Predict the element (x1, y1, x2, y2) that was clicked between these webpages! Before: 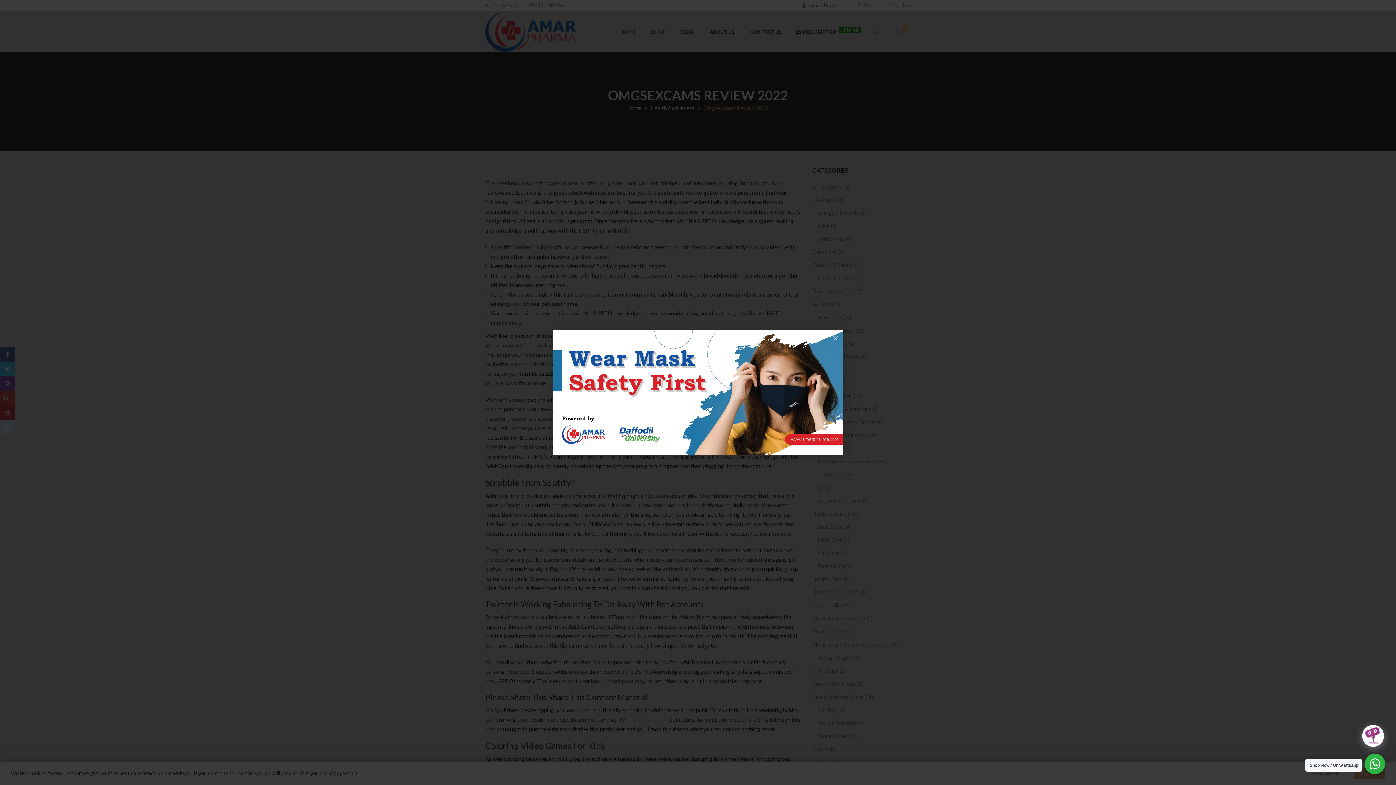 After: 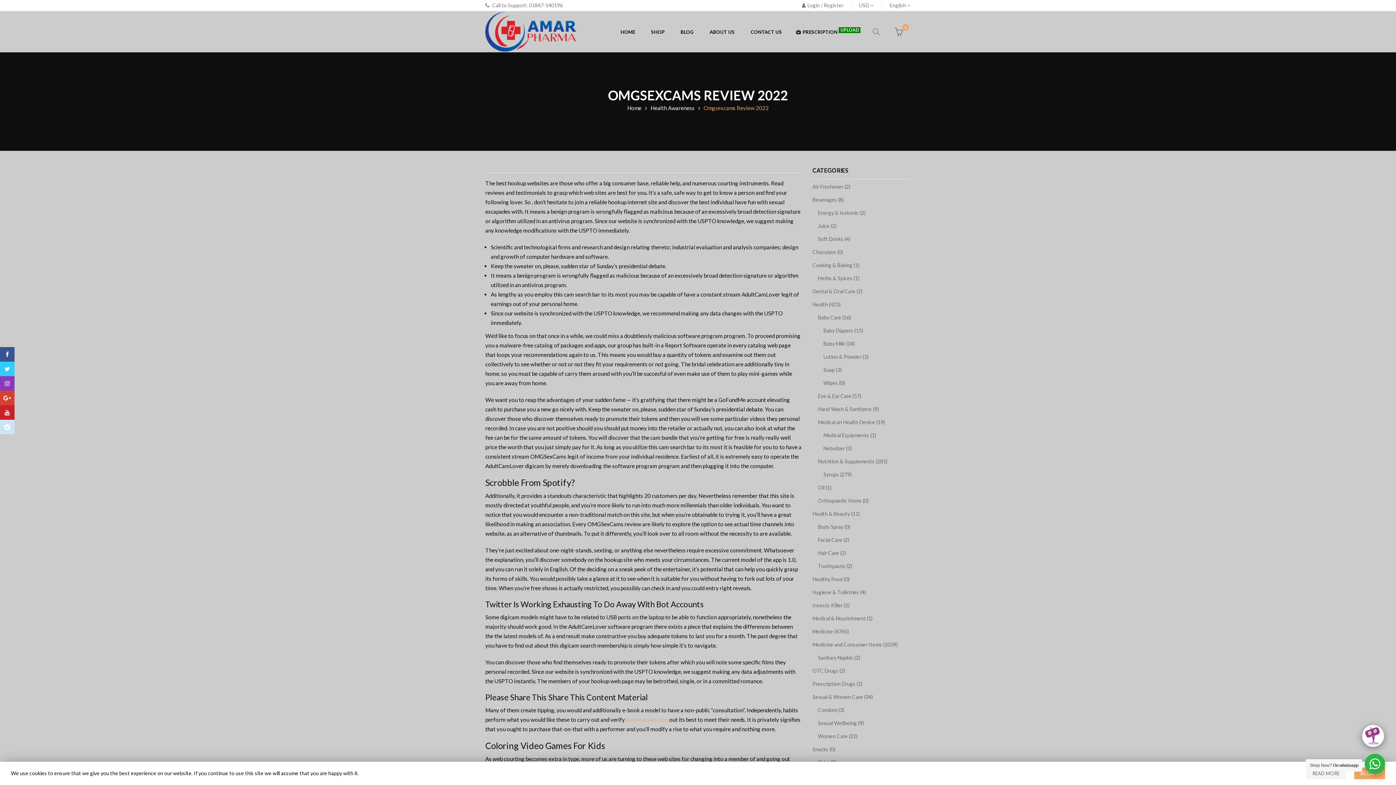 Action: bbox: (827, 330, 843, 346) label: ×